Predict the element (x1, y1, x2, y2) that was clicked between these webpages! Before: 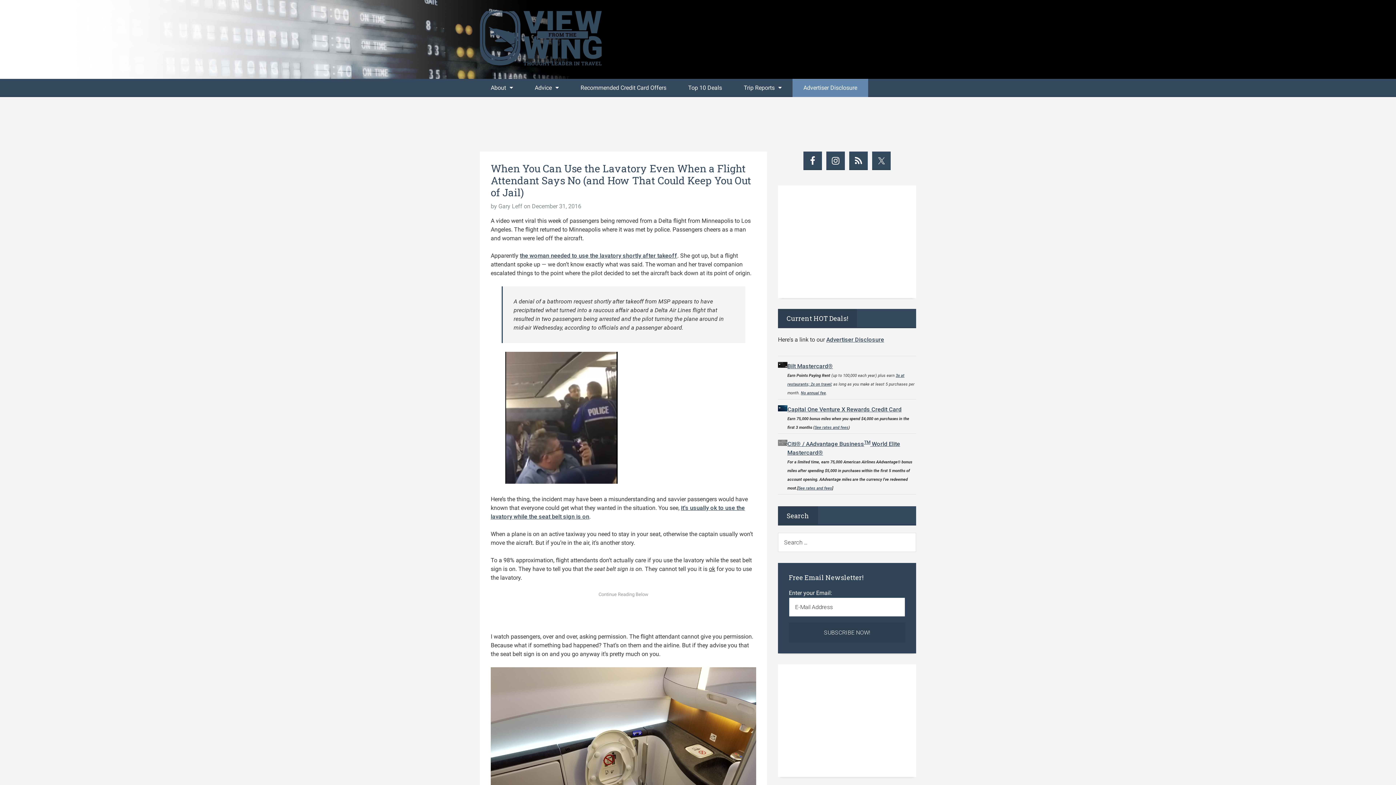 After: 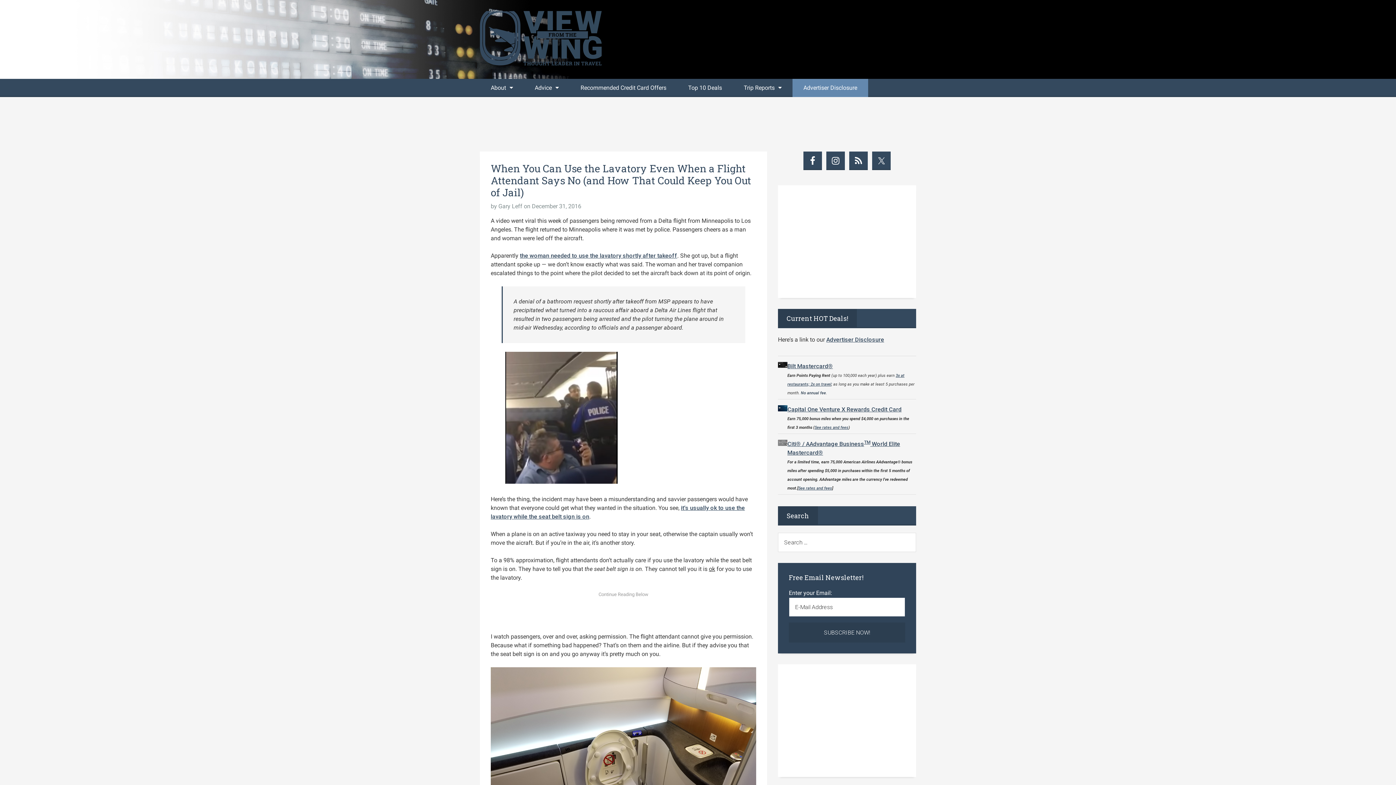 Action: label: No annual fee bbox: (801, 390, 826, 395)